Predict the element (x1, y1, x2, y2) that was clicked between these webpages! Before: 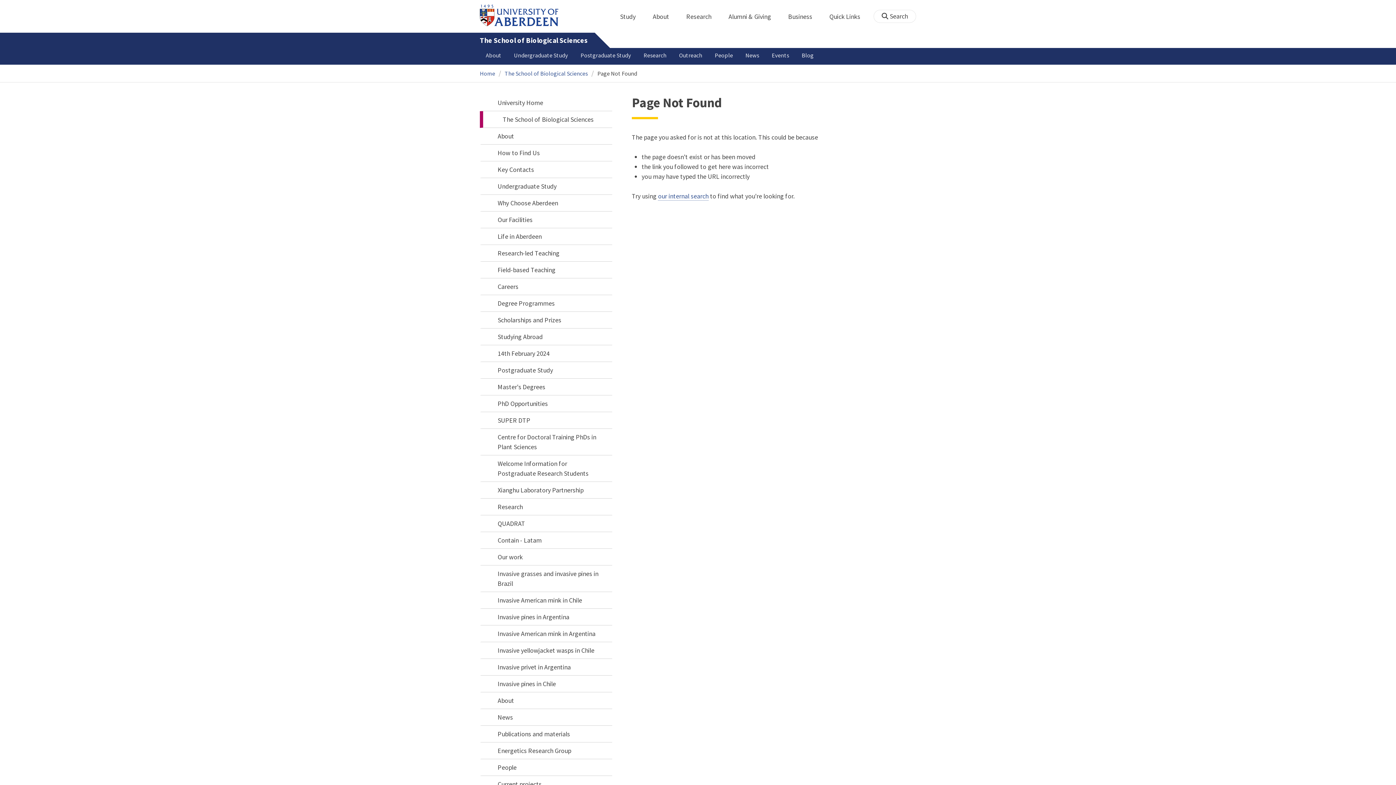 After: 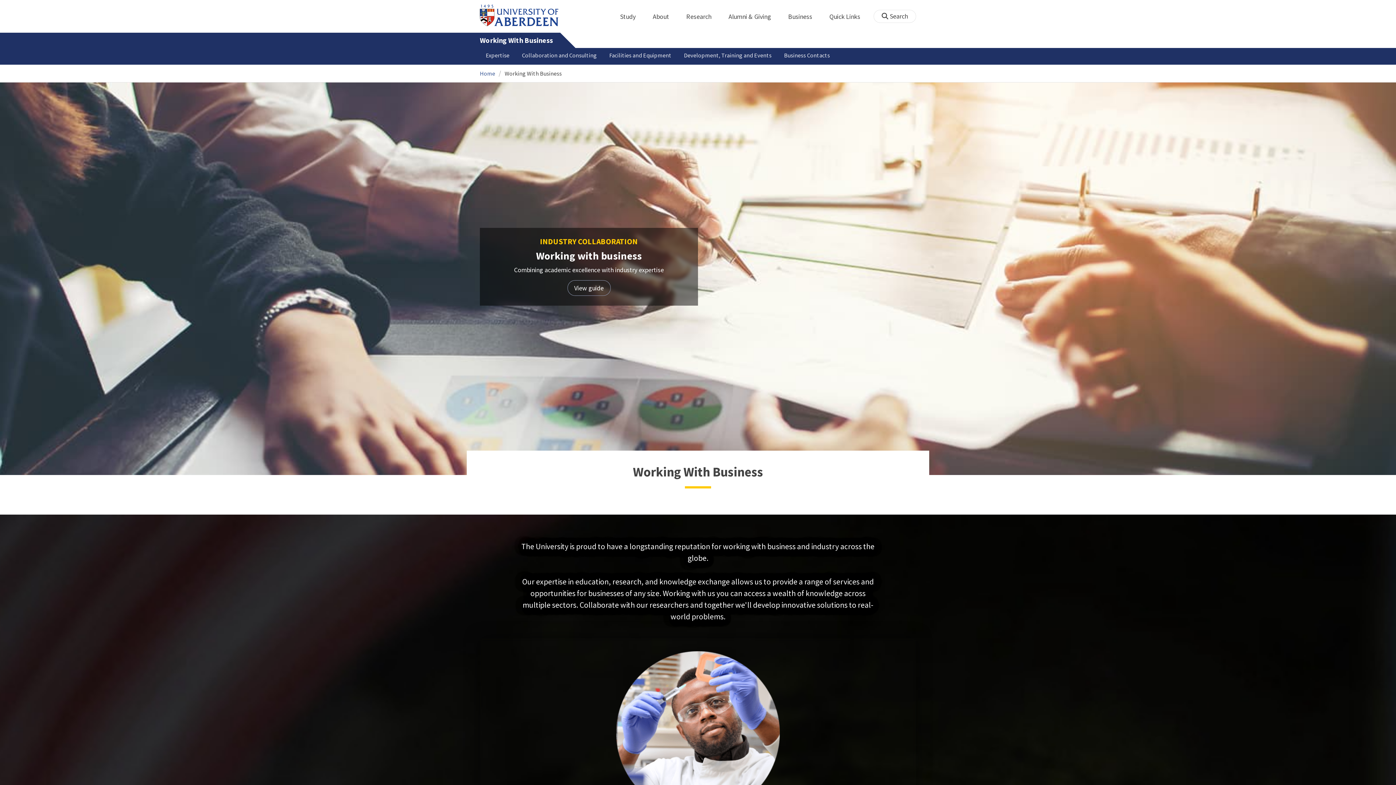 Action: bbox: (780, 10, 820, 22) label: Business
home